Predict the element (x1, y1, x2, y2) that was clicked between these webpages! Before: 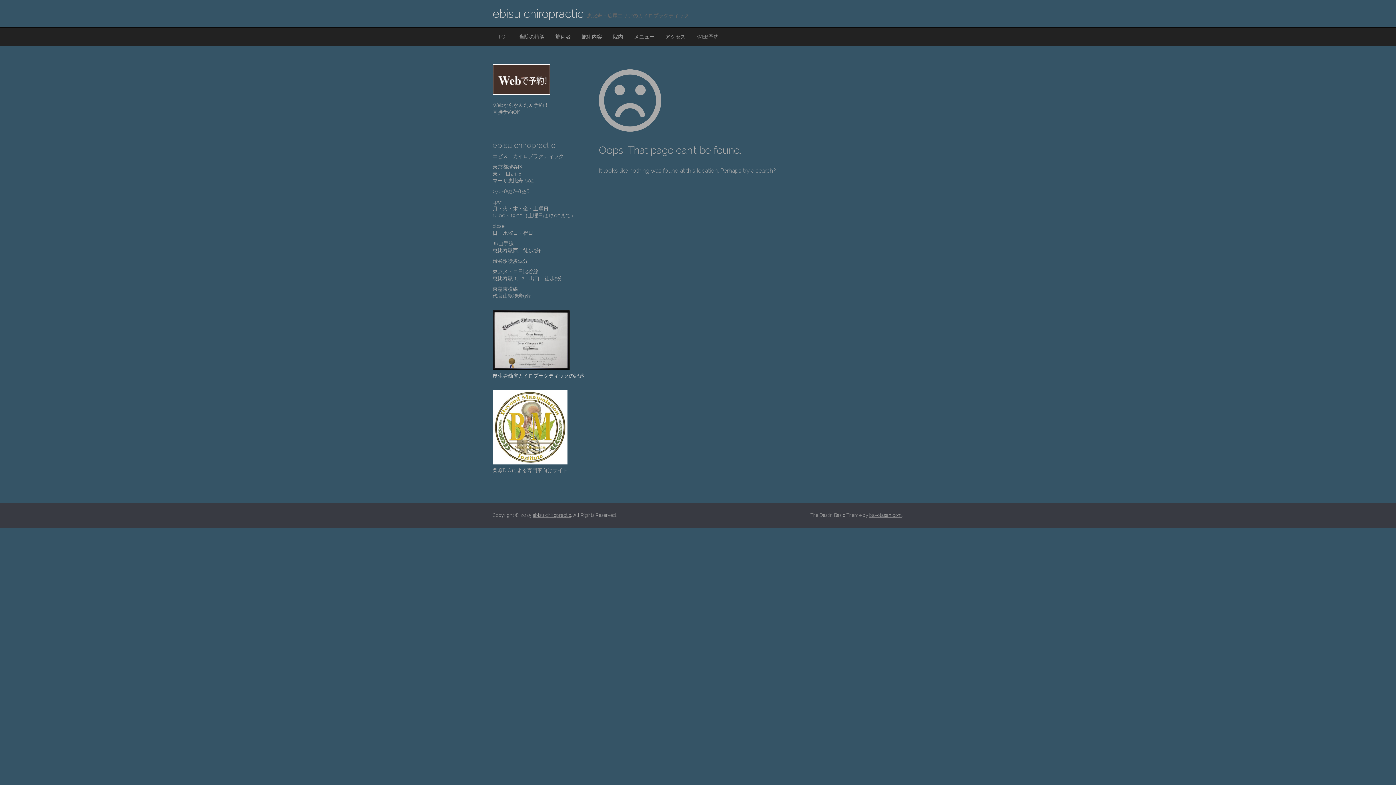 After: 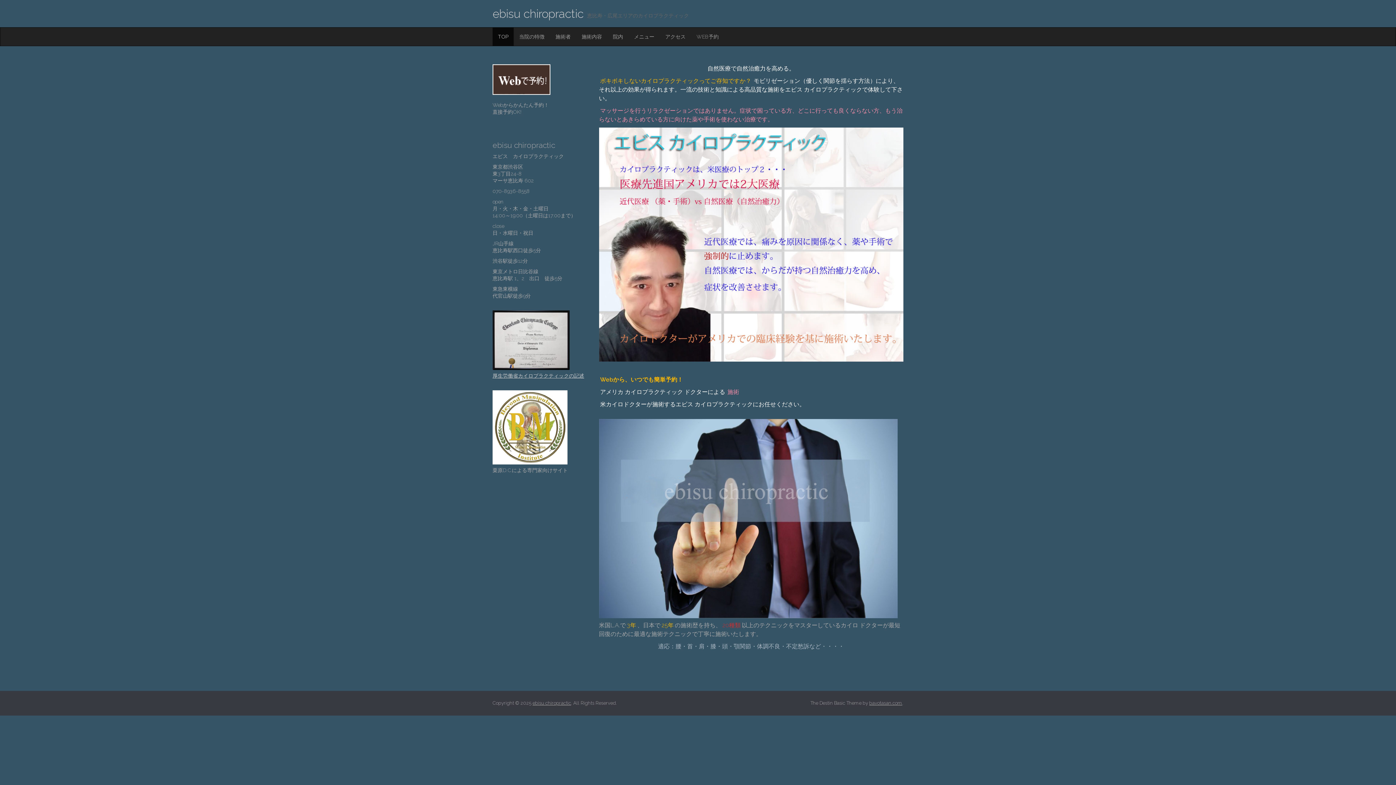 Action: label: ebisu chiropractic bbox: (492, 6, 583, 20)